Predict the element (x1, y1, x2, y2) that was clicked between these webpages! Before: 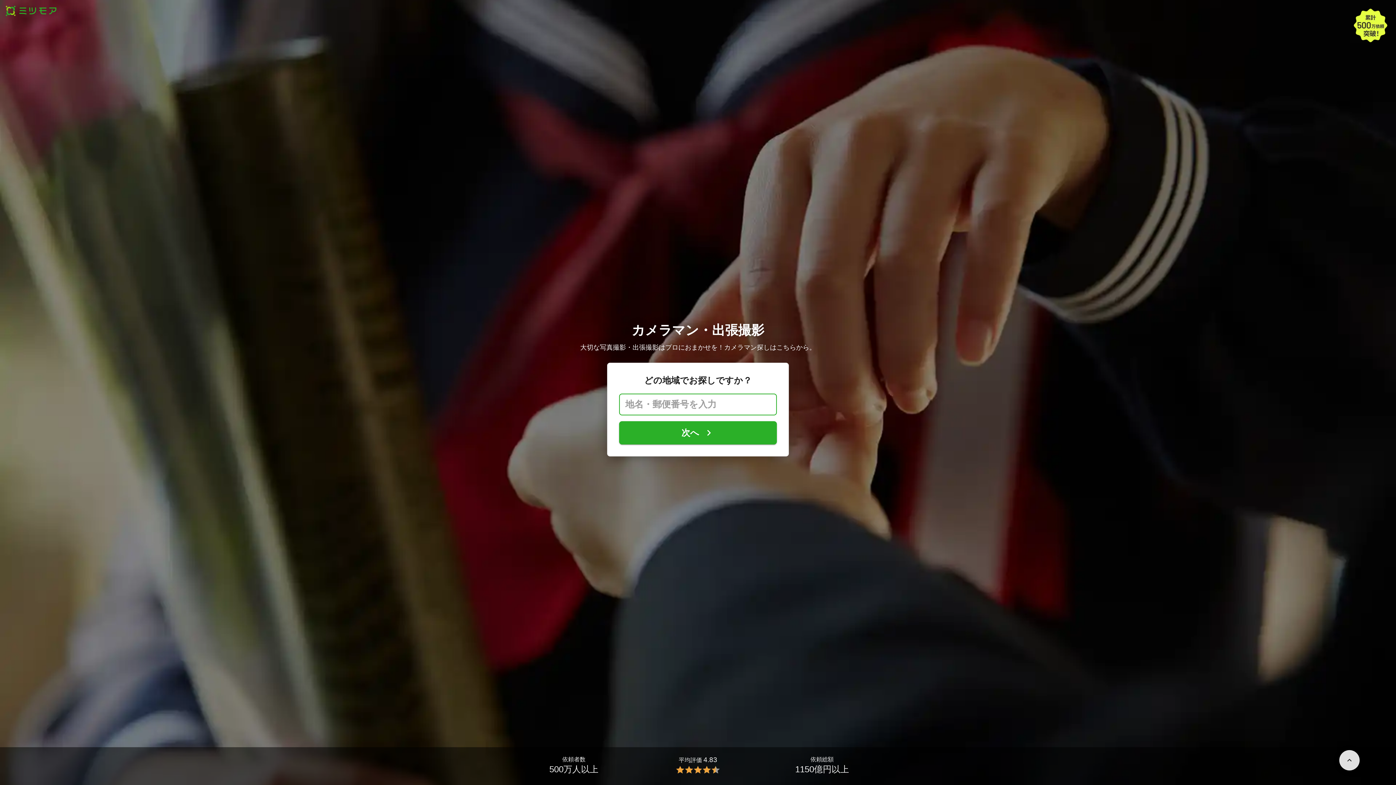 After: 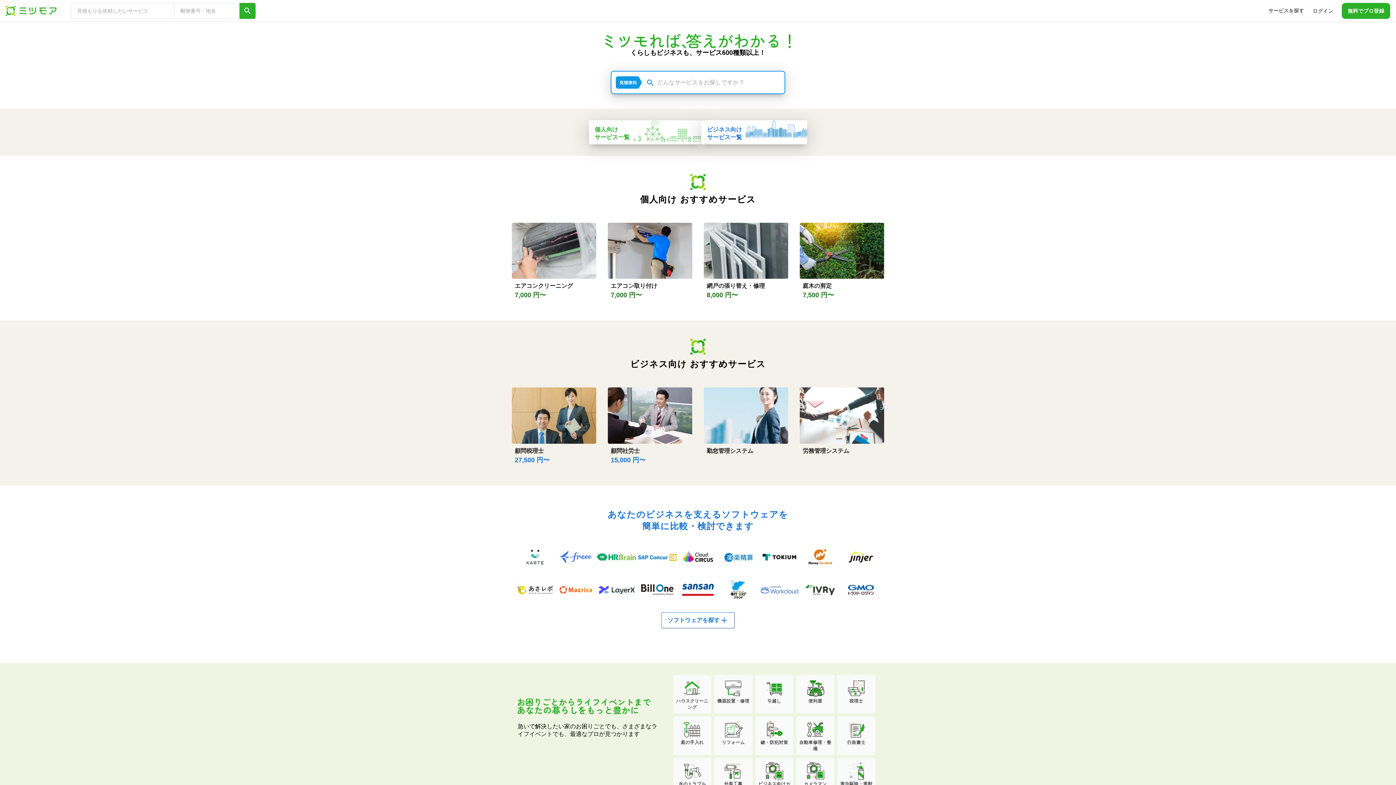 Action: bbox: (5, 5, 56, 16)